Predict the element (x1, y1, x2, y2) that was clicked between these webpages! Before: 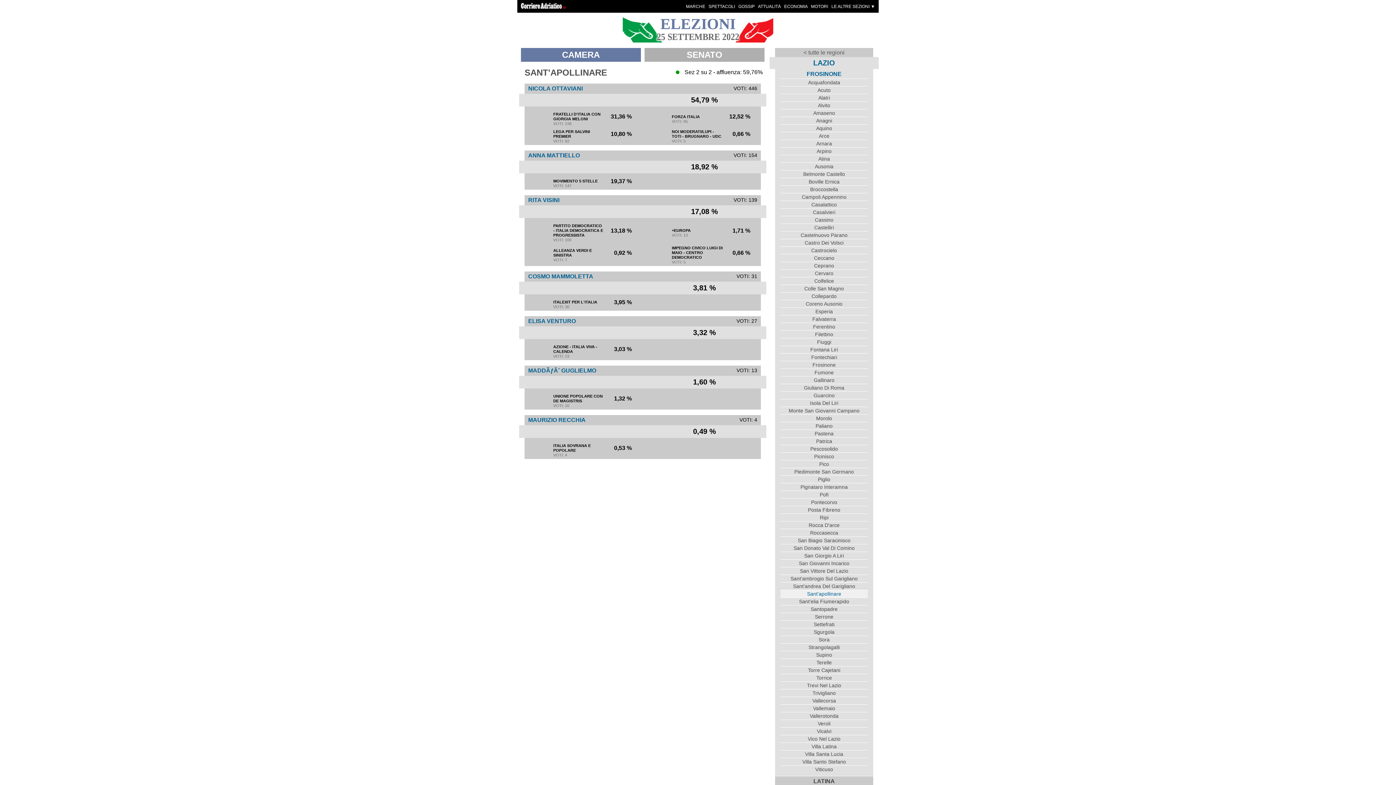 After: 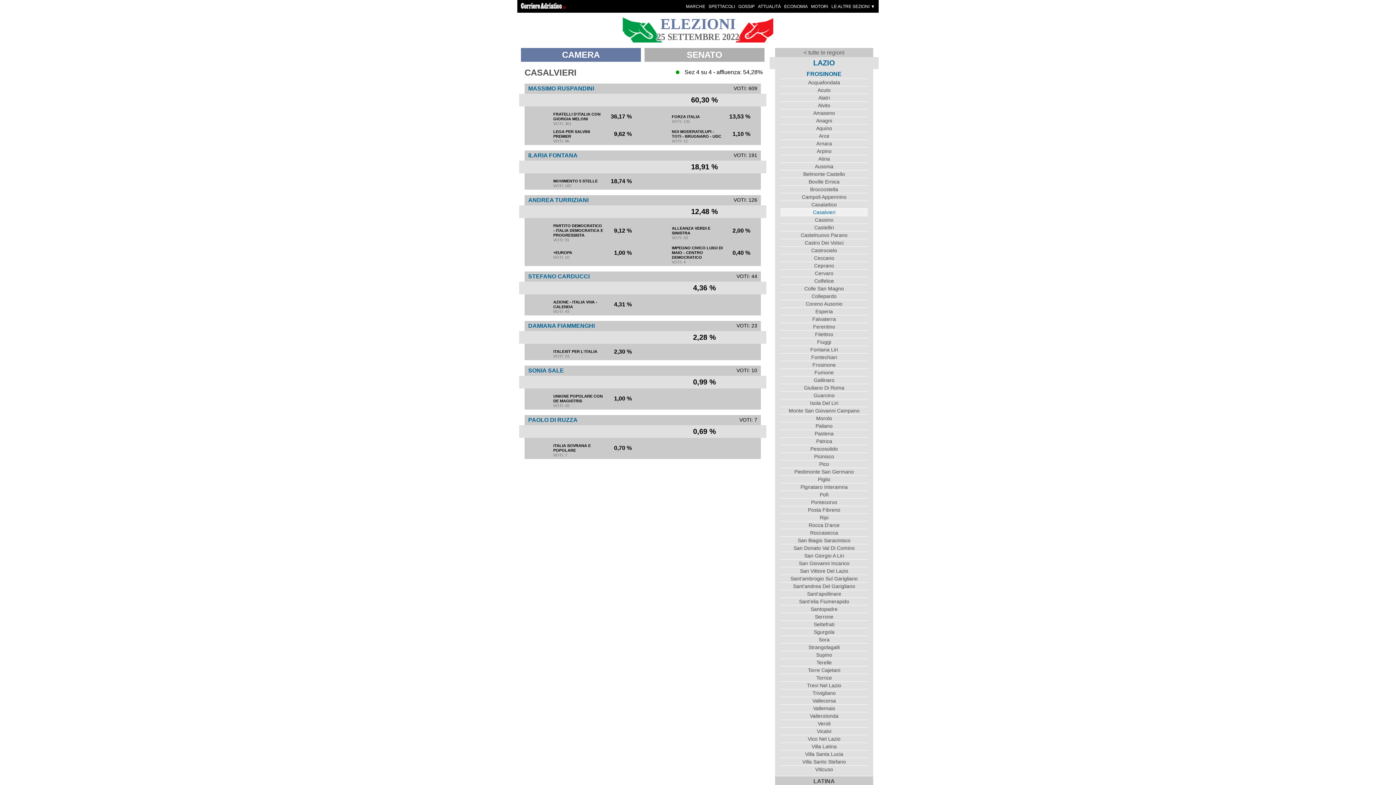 Action: bbox: (780, 208, 868, 216) label: Casalvieri